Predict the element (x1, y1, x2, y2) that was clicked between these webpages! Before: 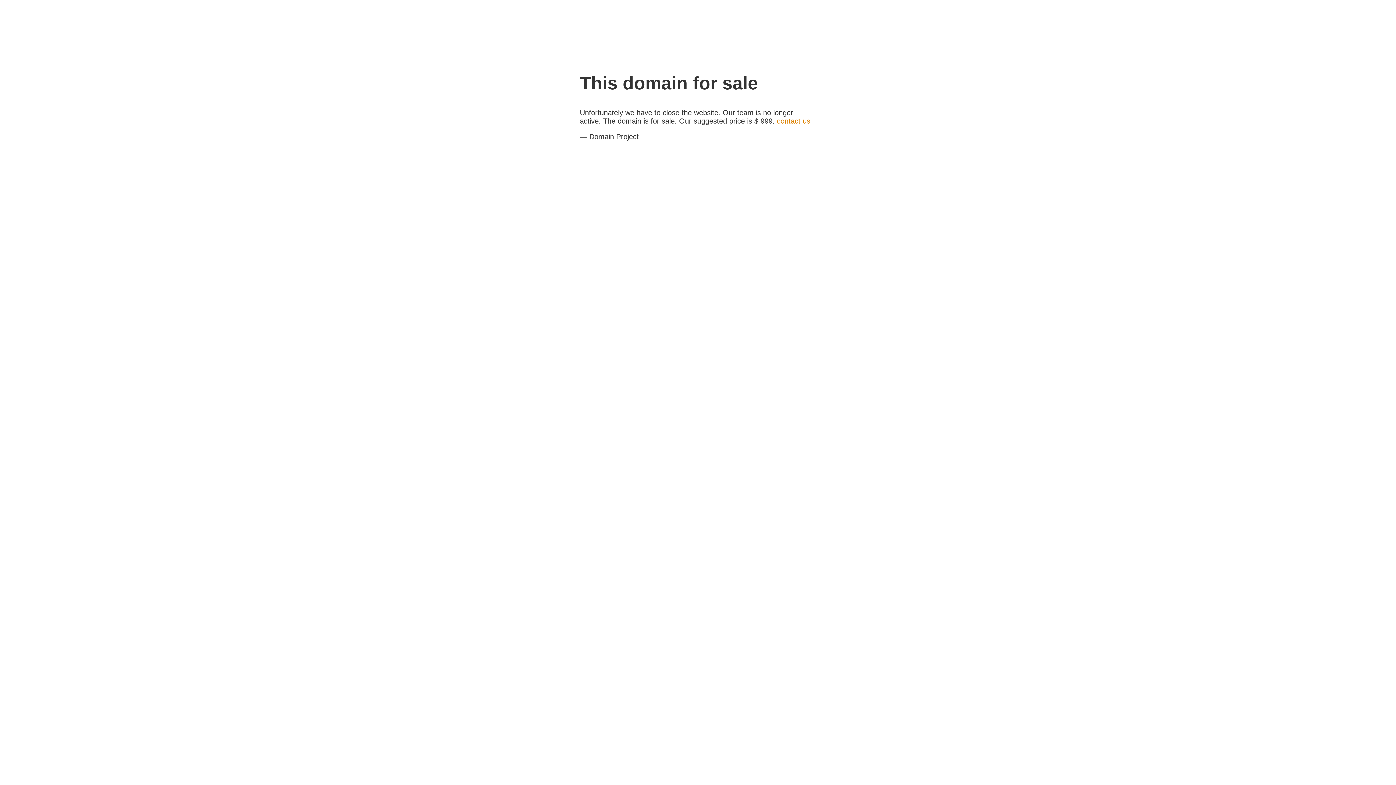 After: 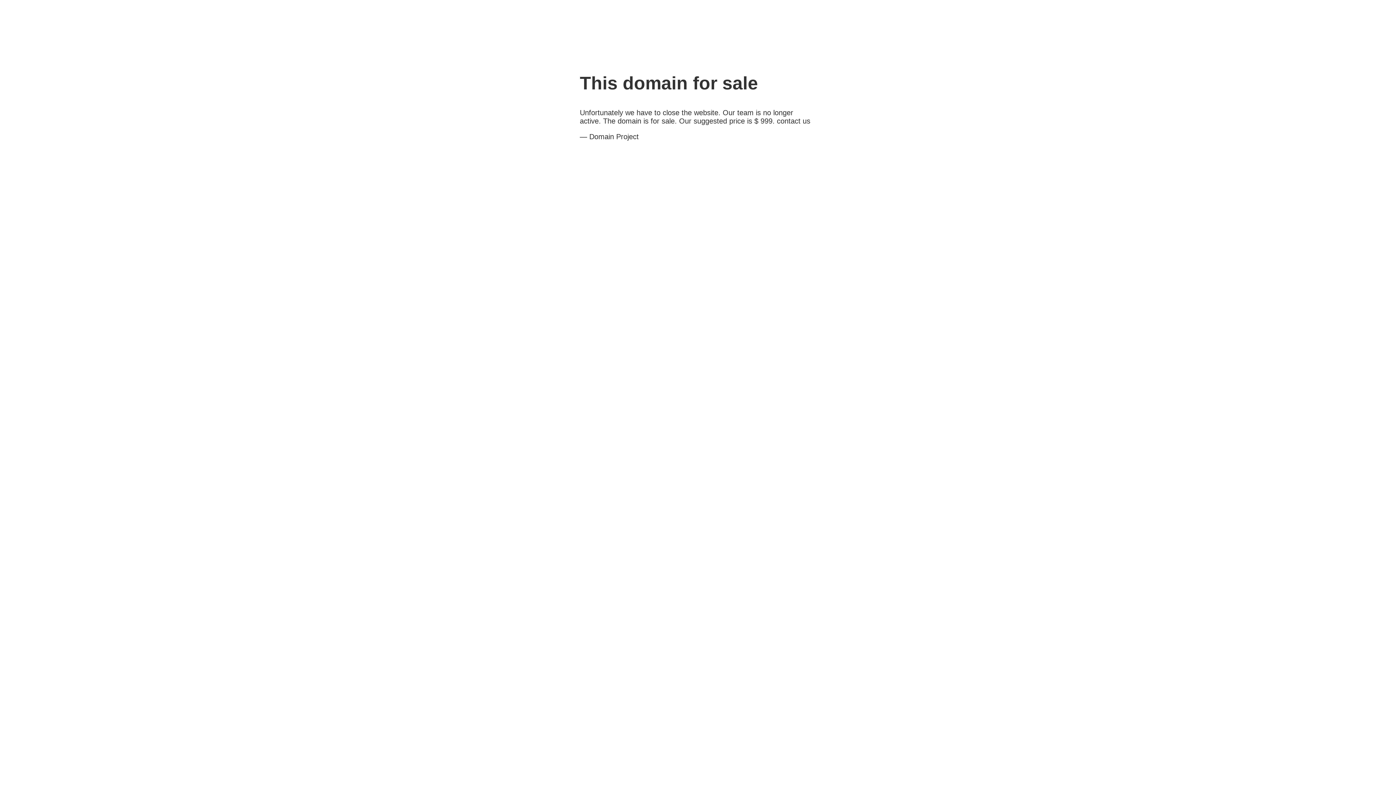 Action: bbox: (777, 117, 810, 125) label: contact us